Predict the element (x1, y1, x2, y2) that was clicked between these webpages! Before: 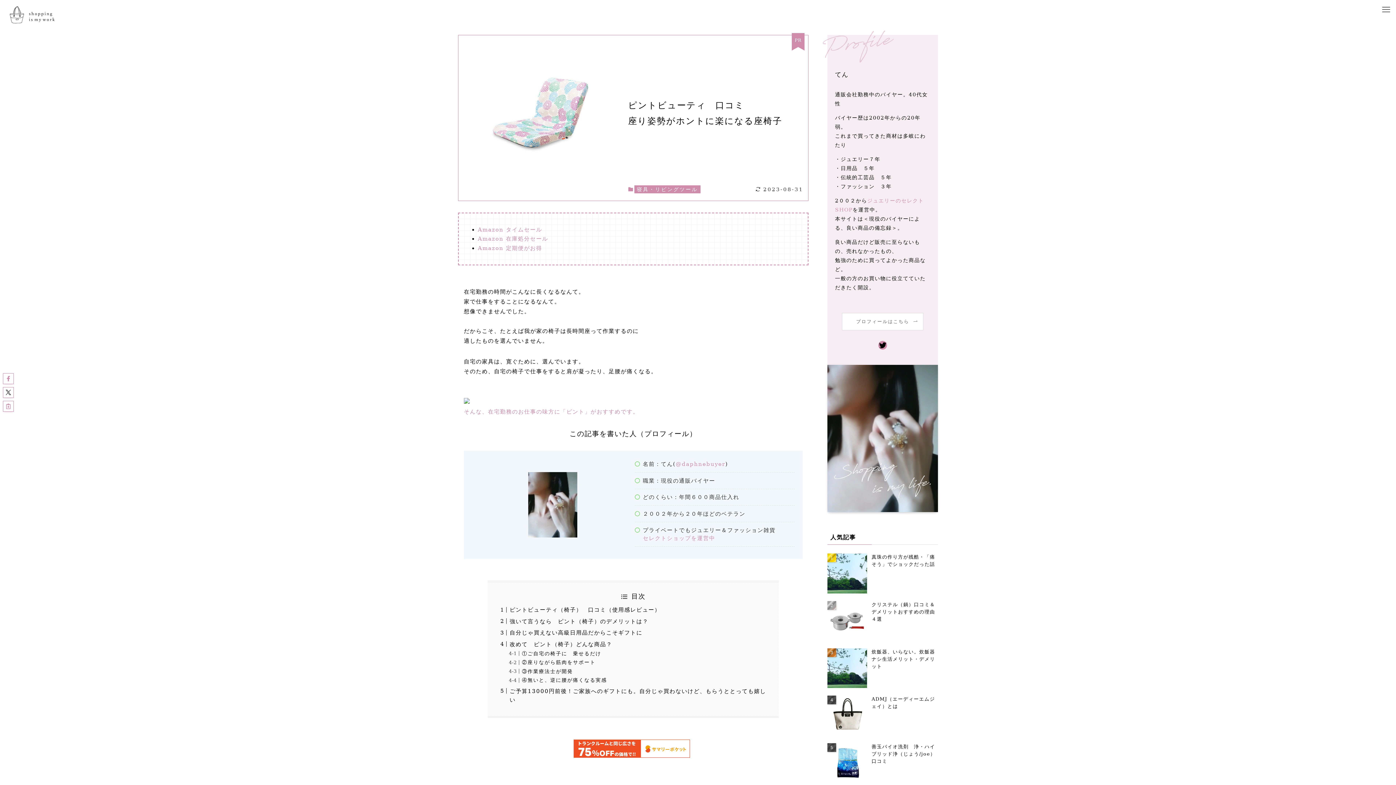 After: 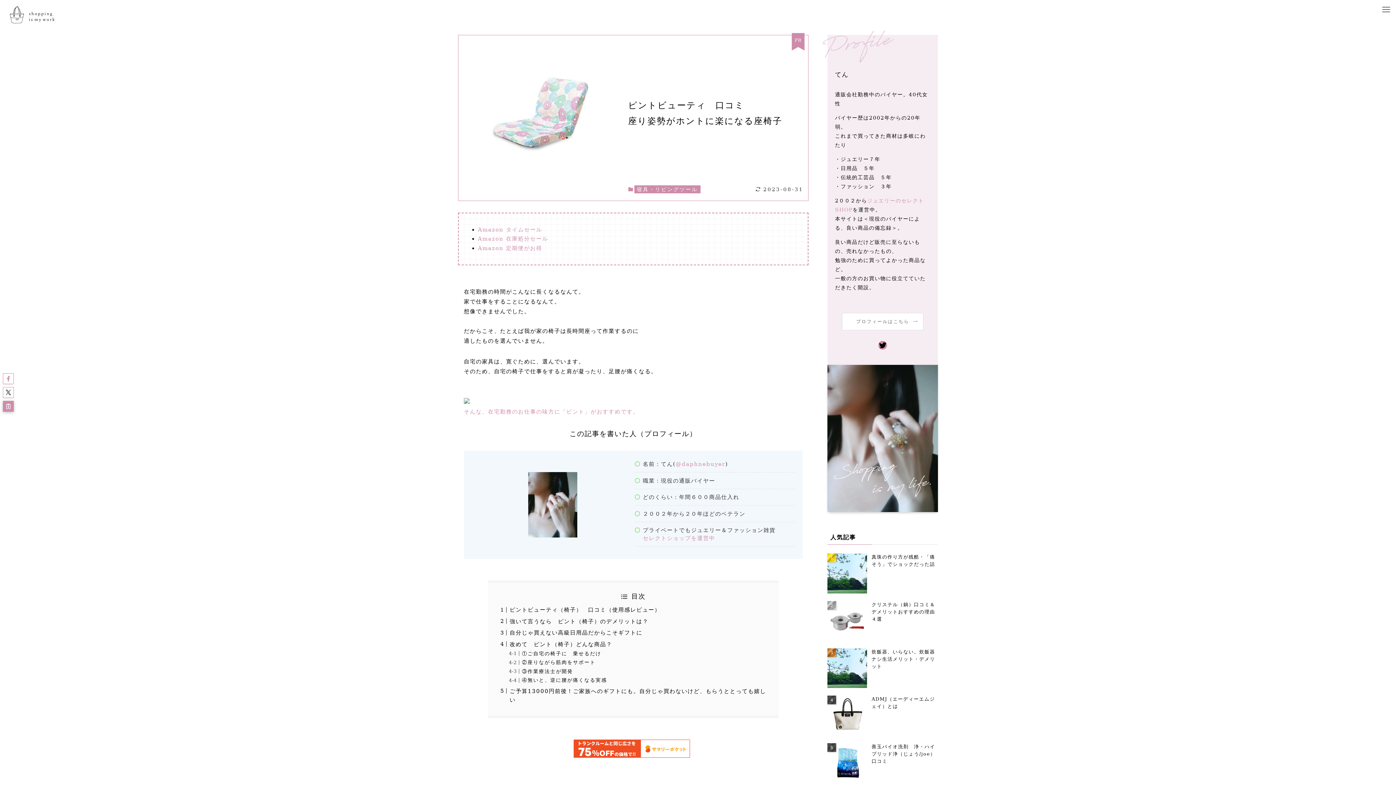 Action: bbox: (2, 401, 13, 412)